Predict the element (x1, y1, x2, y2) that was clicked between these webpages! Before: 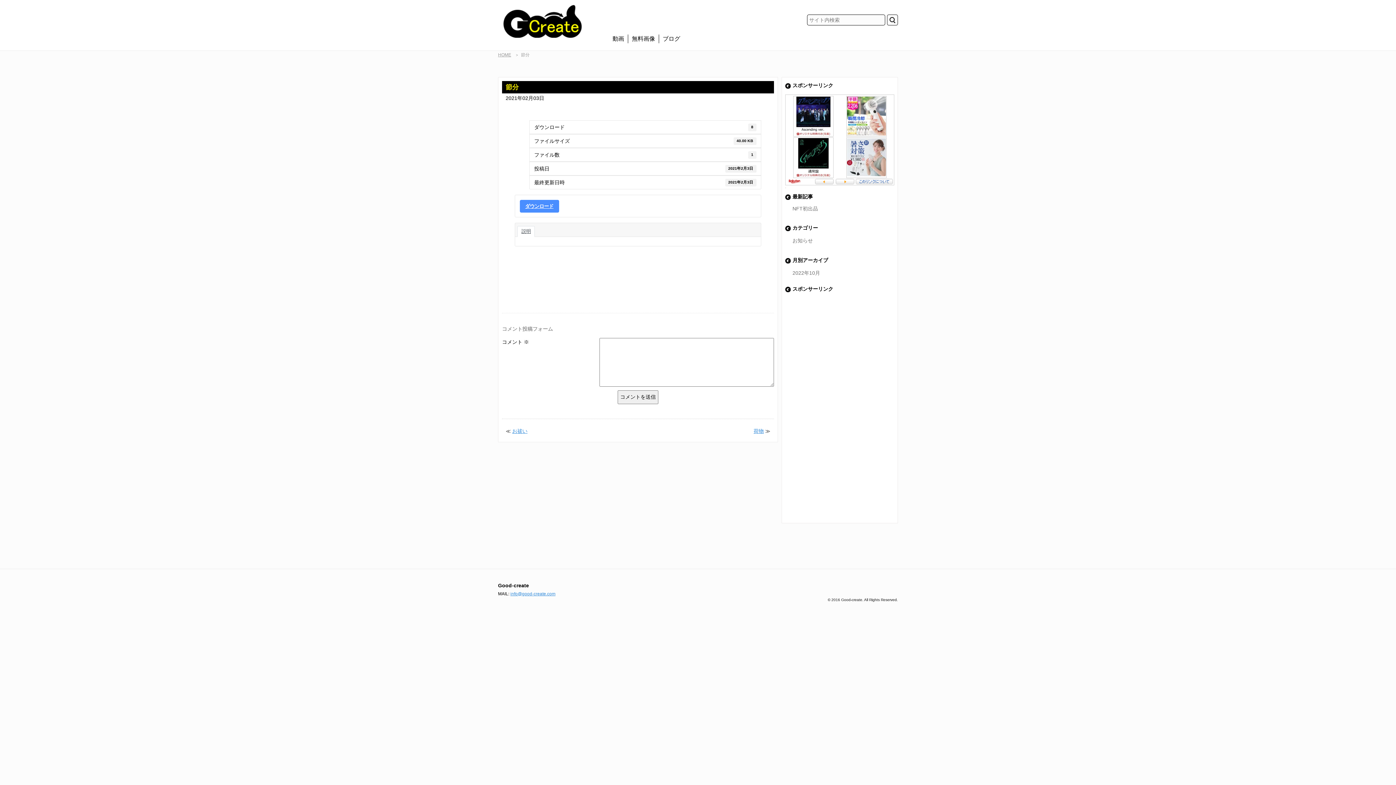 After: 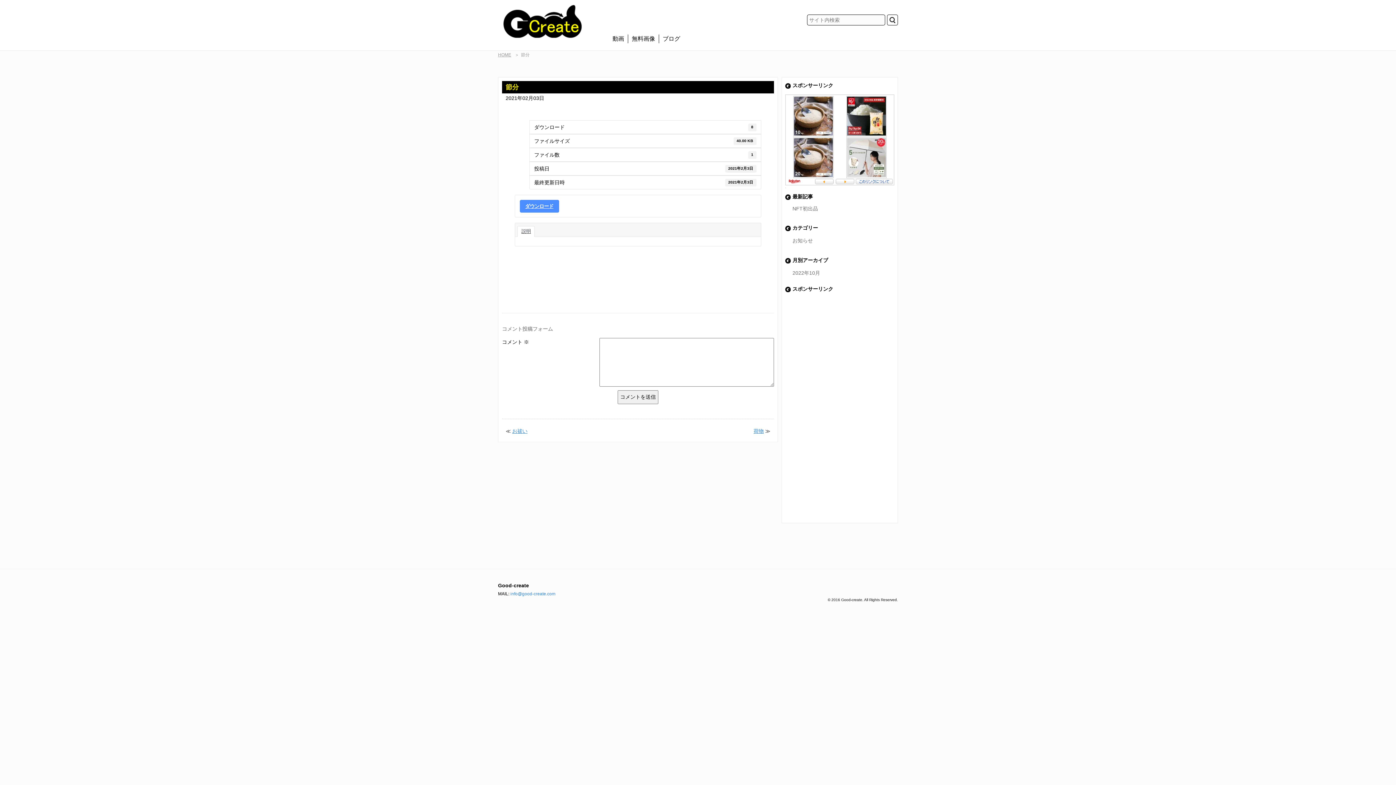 Action: bbox: (510, 591, 555, 596) label: info@good-create.com